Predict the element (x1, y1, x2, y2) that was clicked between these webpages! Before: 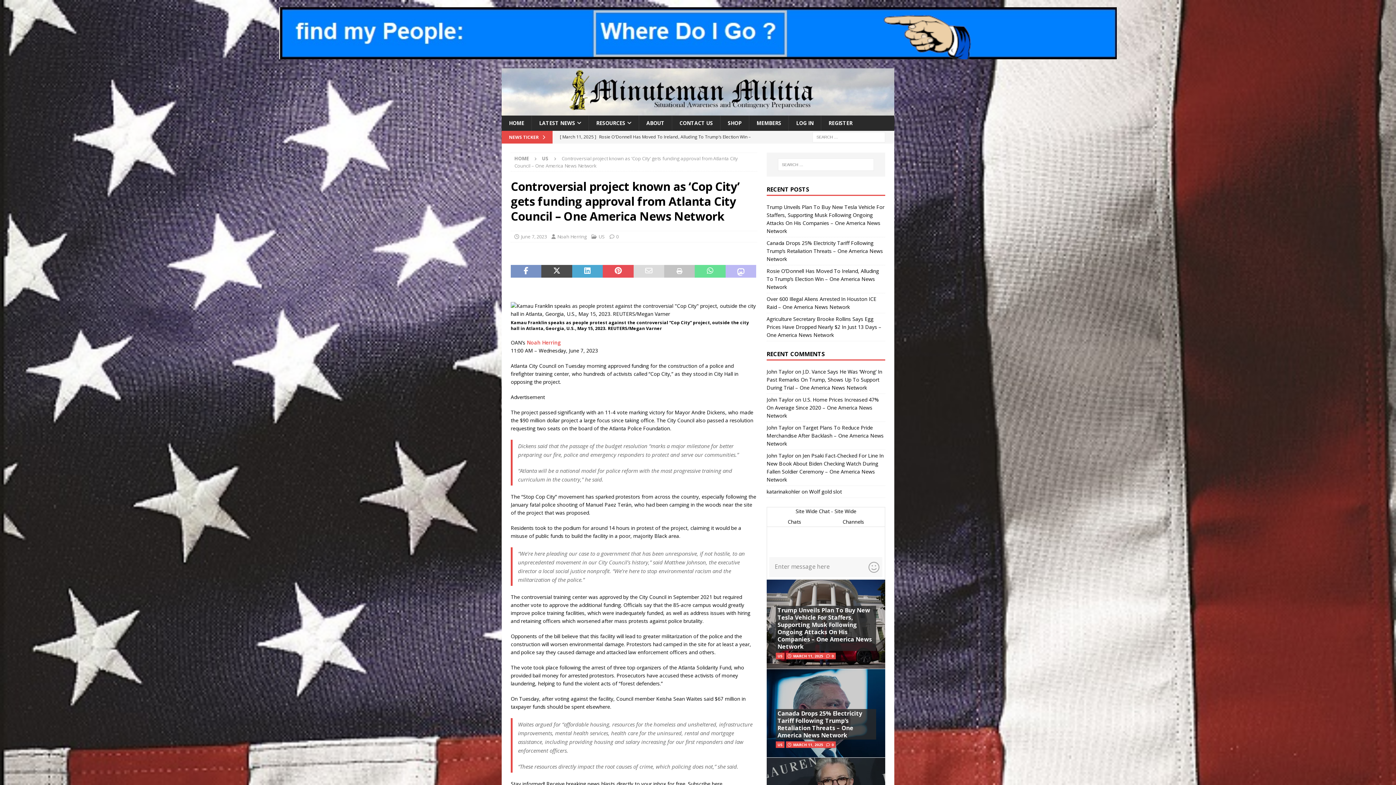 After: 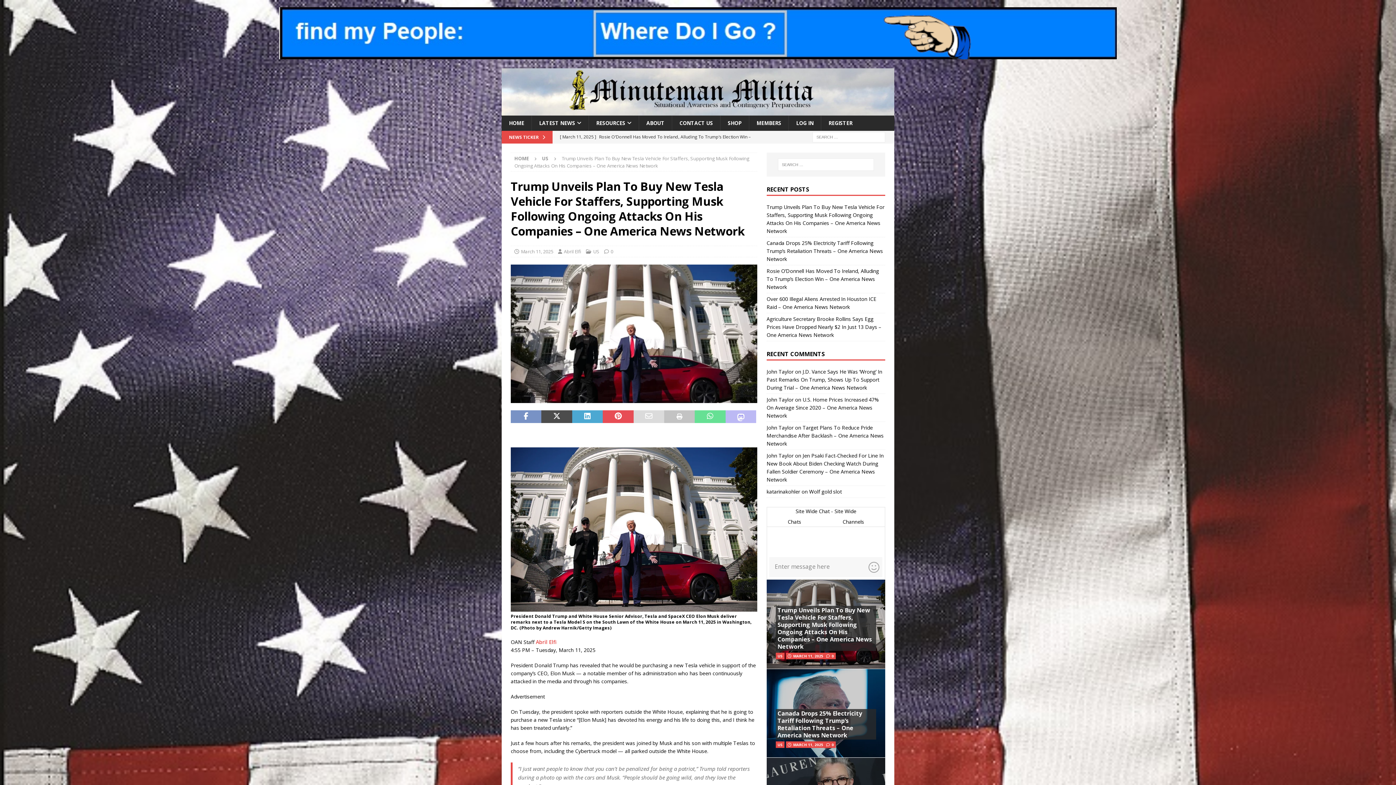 Action: bbox: (777, 606, 872, 650) label: Trump Unveils Plan To Buy New Tesla Vehicle For Staffers, Supporting Musk Following Ongoing Attacks On His Companies – One America News Network